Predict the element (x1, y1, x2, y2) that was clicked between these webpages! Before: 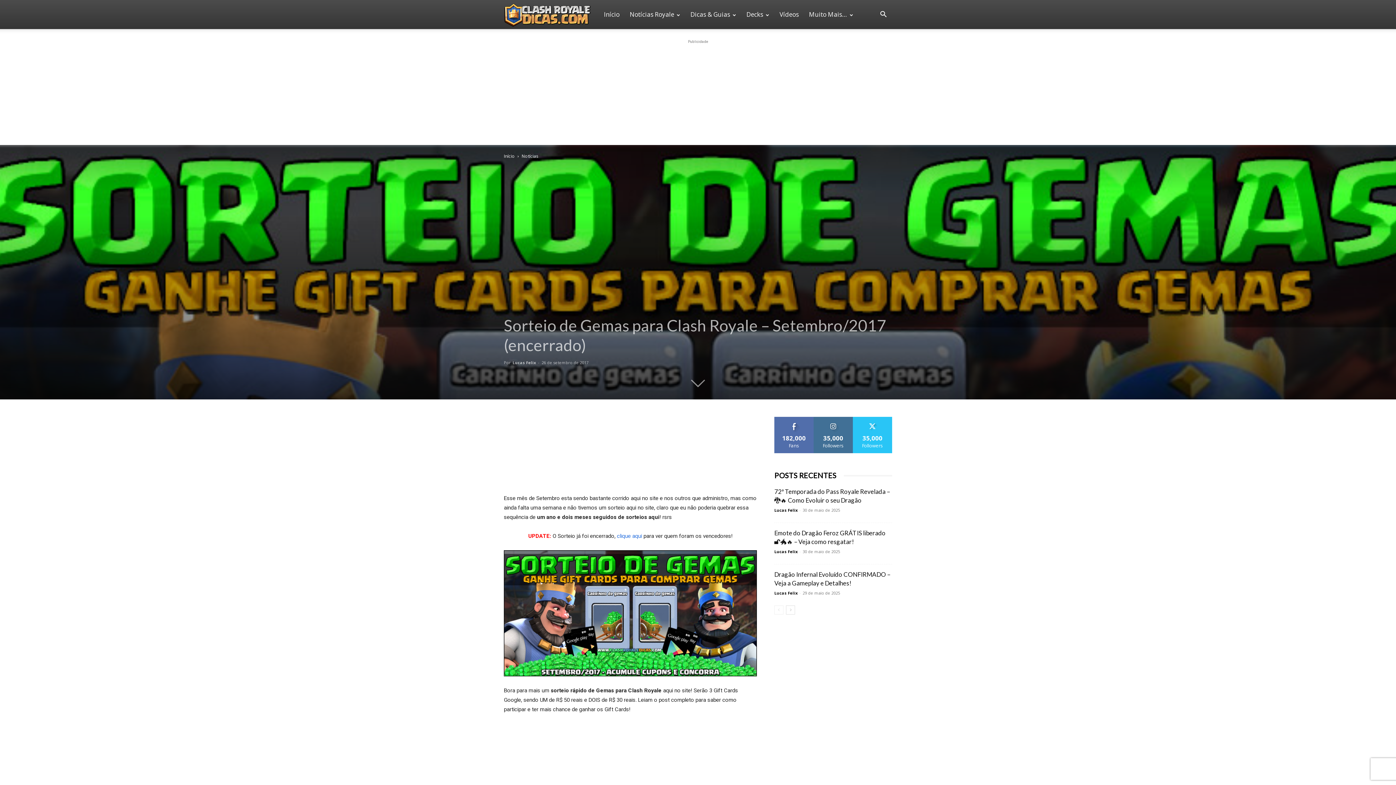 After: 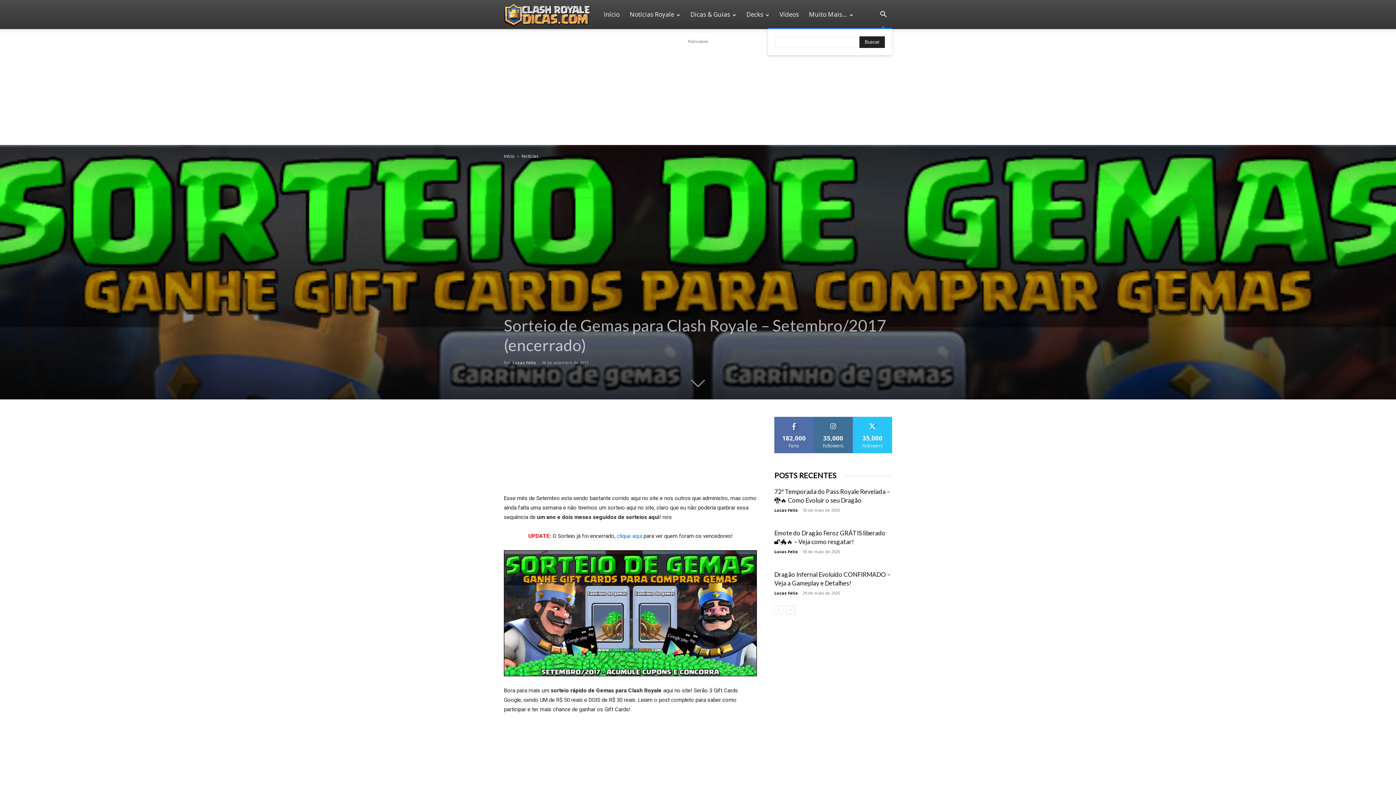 Action: label: Search bbox: (874, 11, 892, 18)